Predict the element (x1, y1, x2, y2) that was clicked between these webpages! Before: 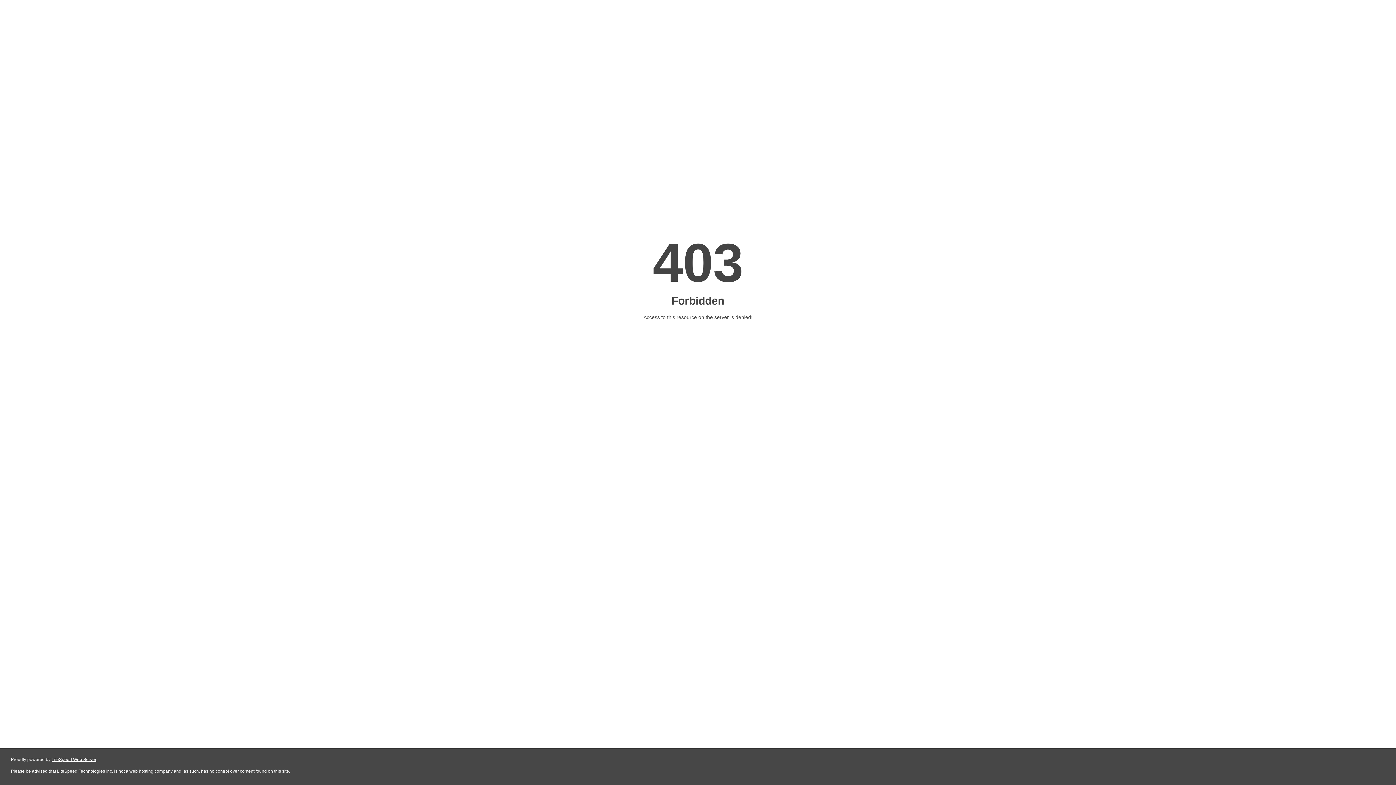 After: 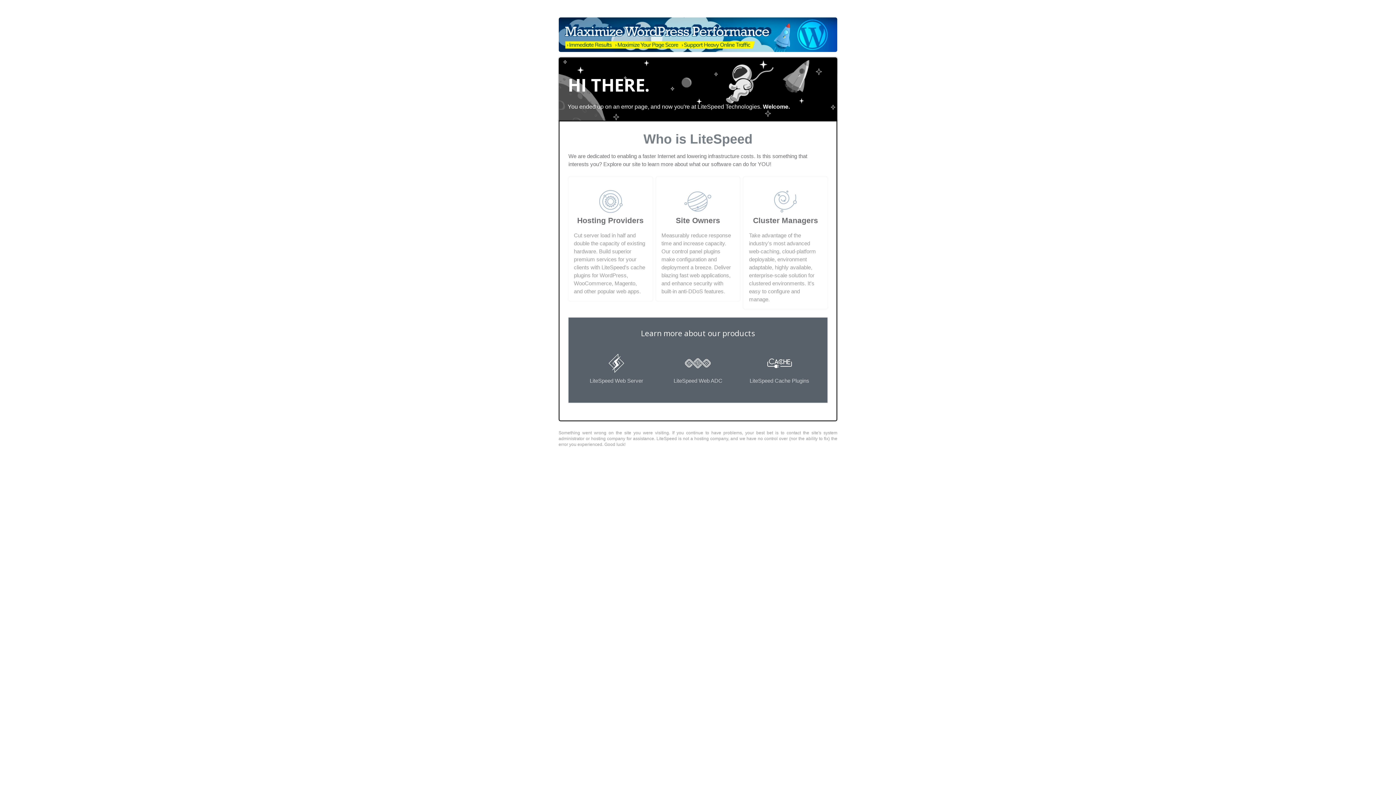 Action: label: LiteSpeed Web Server bbox: (51, 757, 96, 762)